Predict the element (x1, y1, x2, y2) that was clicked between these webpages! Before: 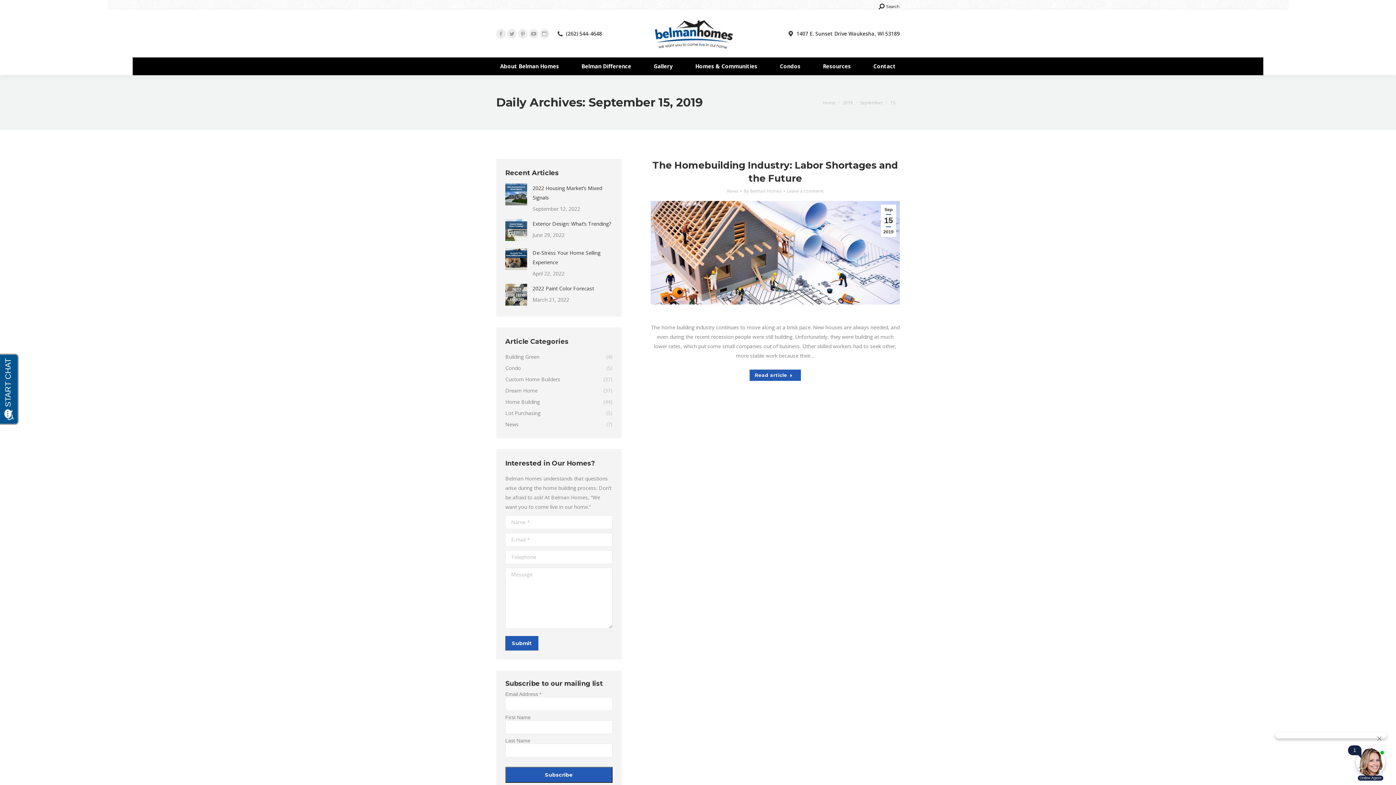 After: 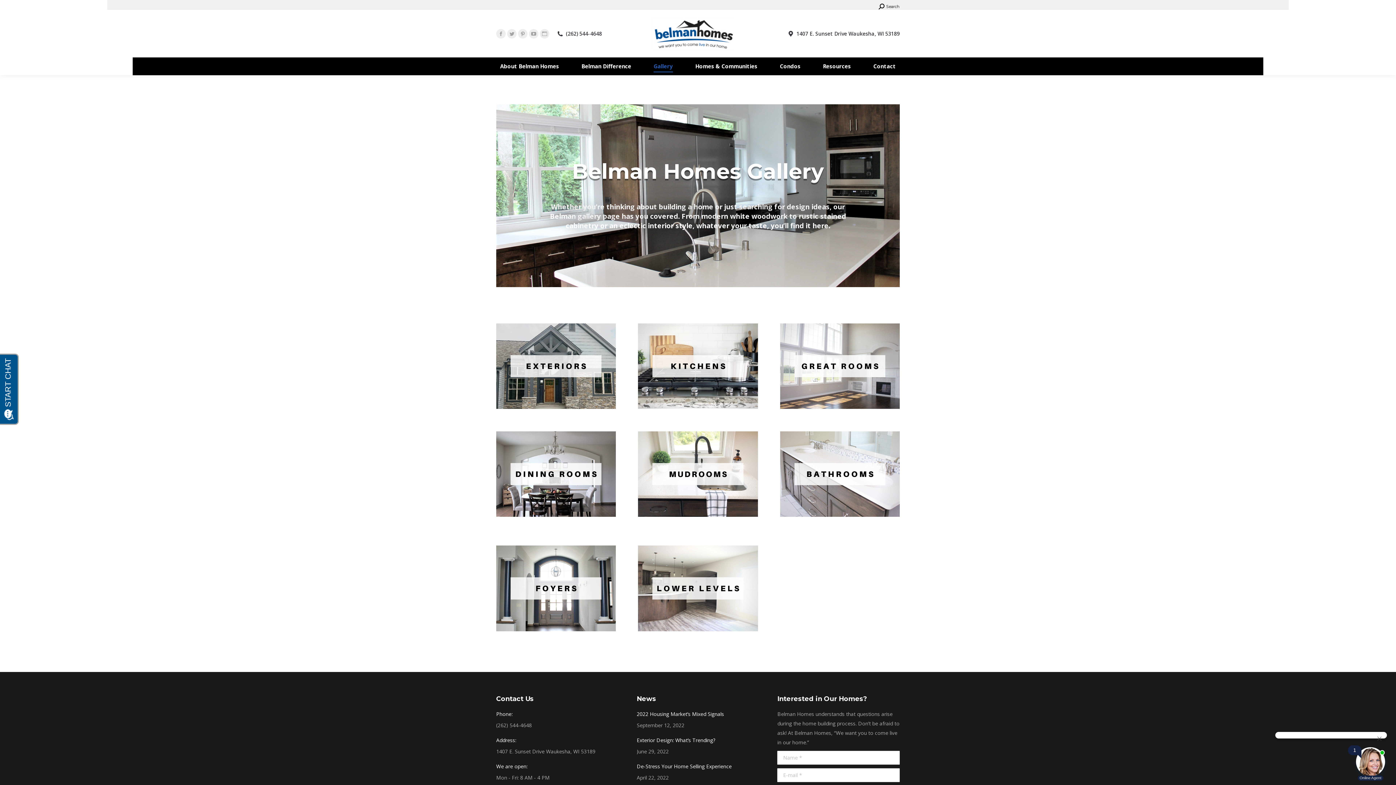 Action: label: Gallery bbox: (649, 61, 676, 71)